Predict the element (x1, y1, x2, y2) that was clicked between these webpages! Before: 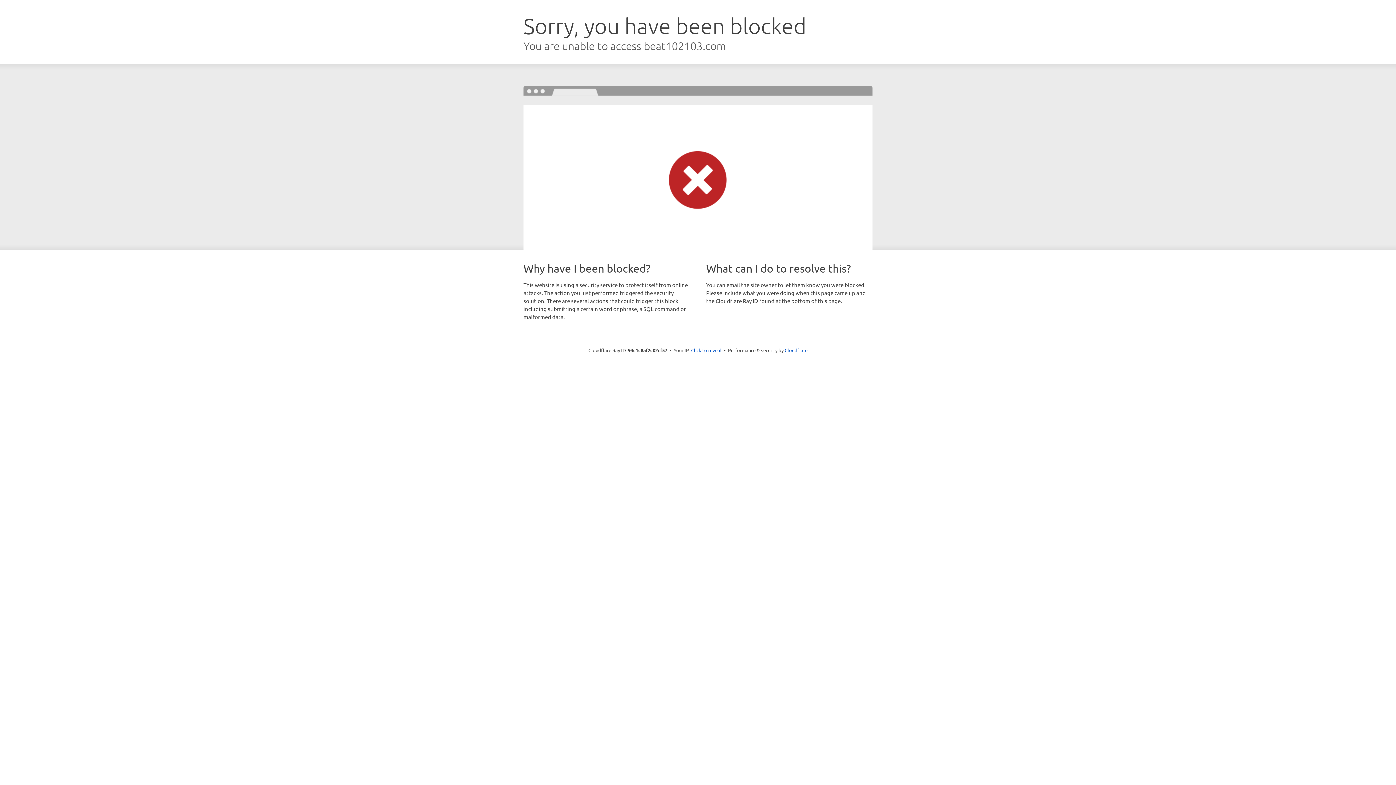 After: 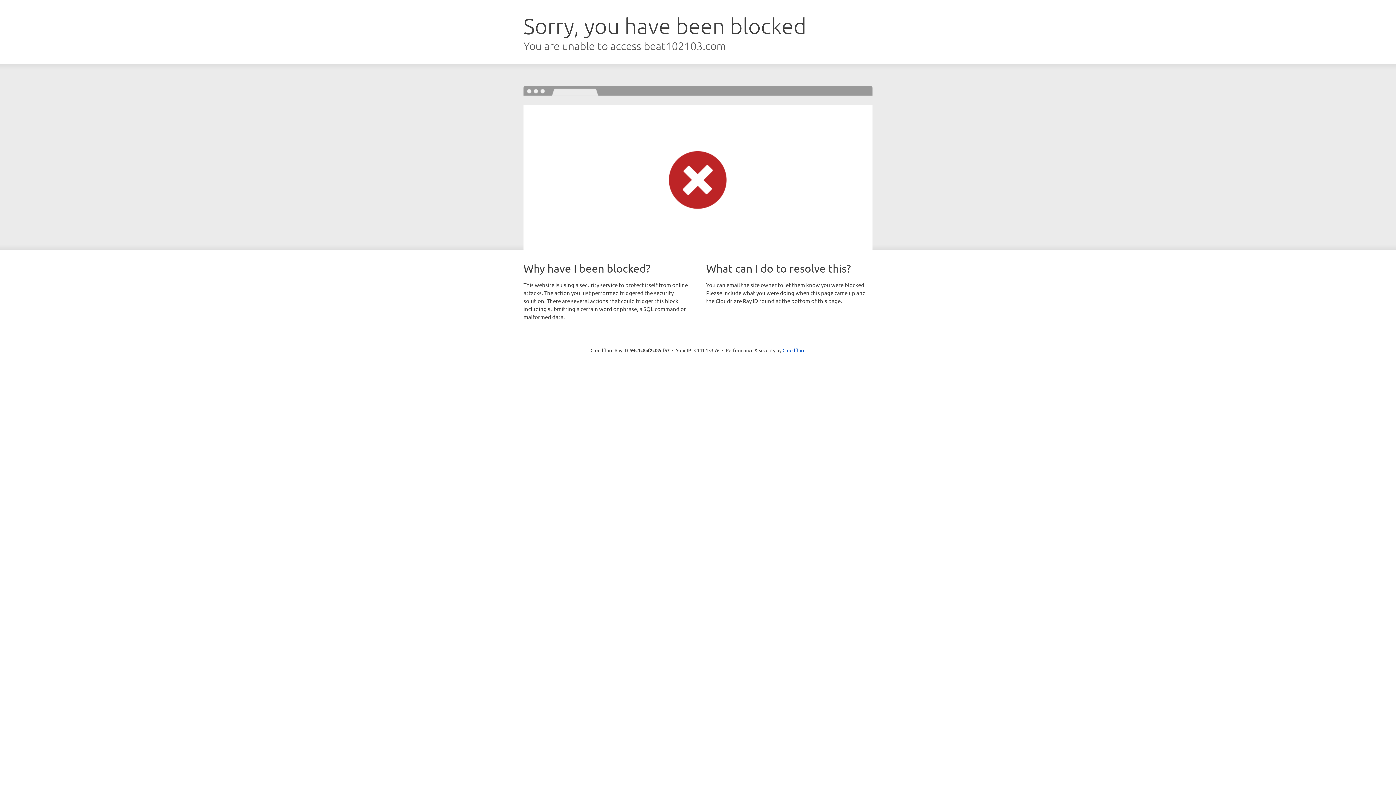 Action: bbox: (691, 346, 721, 353) label: Click to reveal